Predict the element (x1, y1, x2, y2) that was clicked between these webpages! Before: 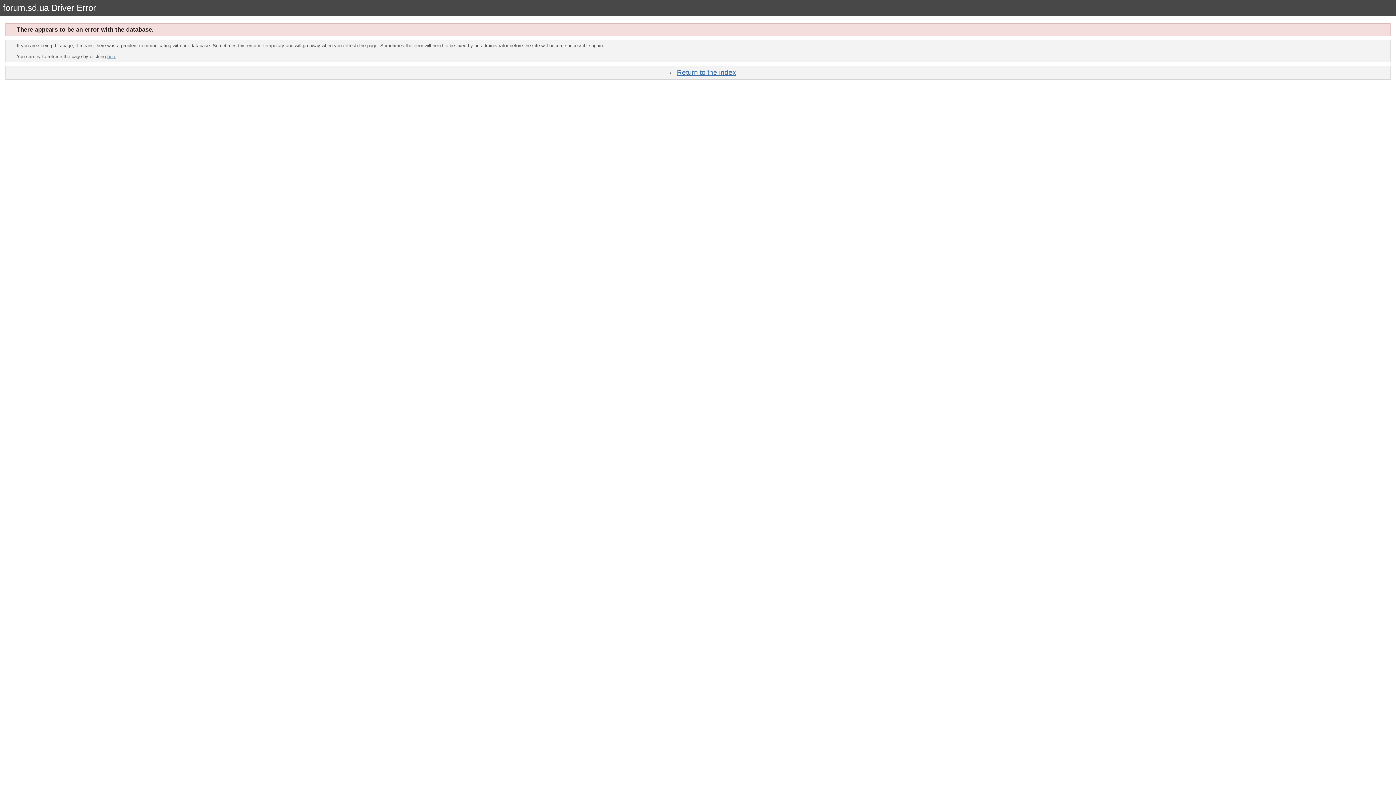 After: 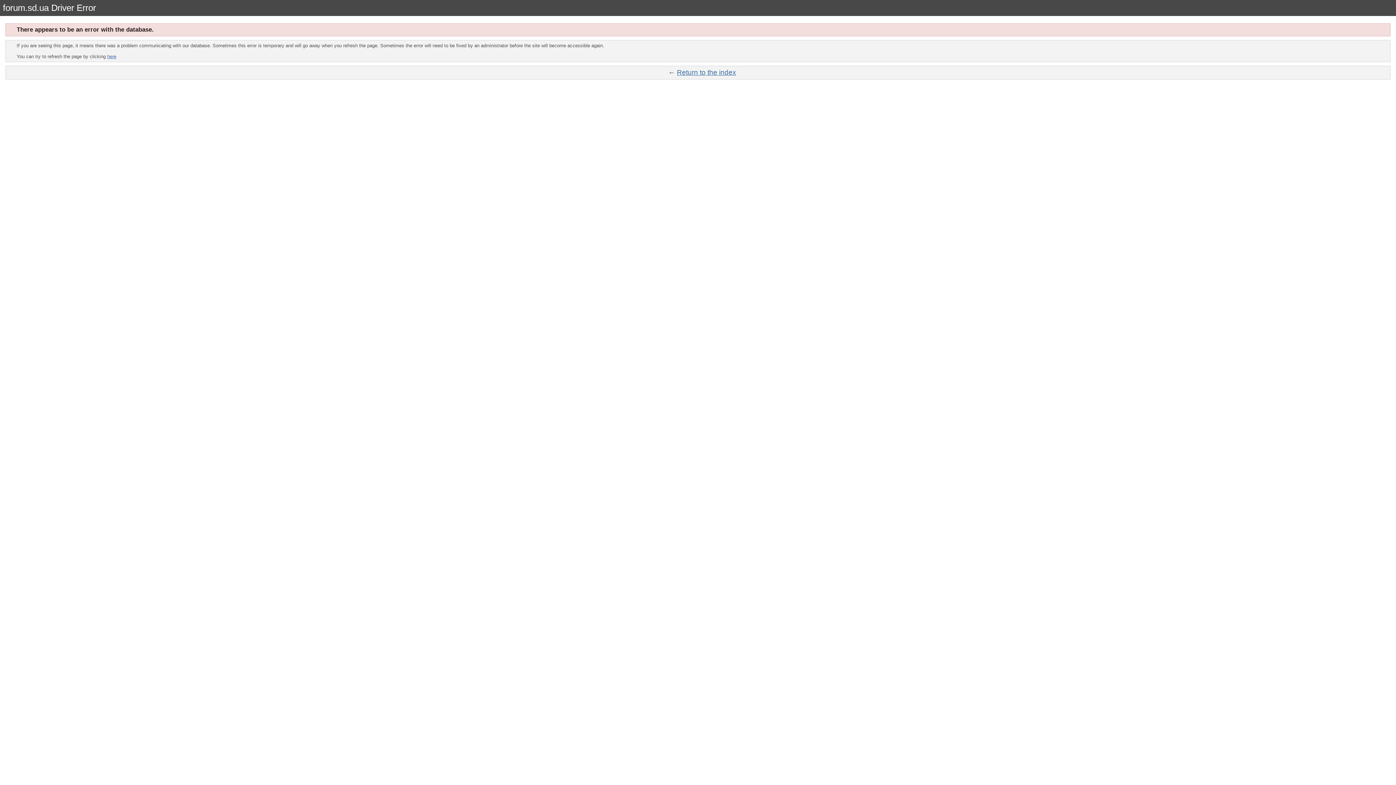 Action: bbox: (107, 53, 116, 59) label: here